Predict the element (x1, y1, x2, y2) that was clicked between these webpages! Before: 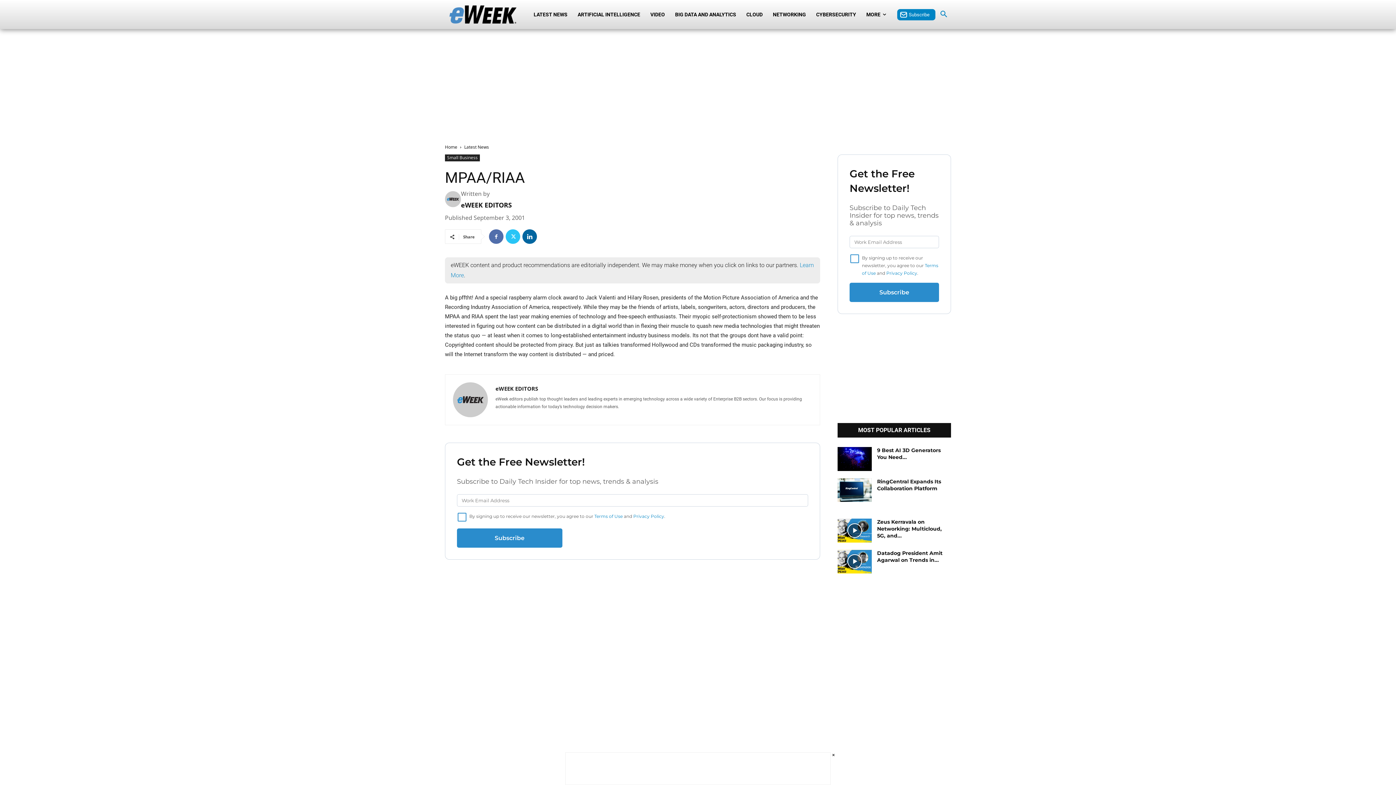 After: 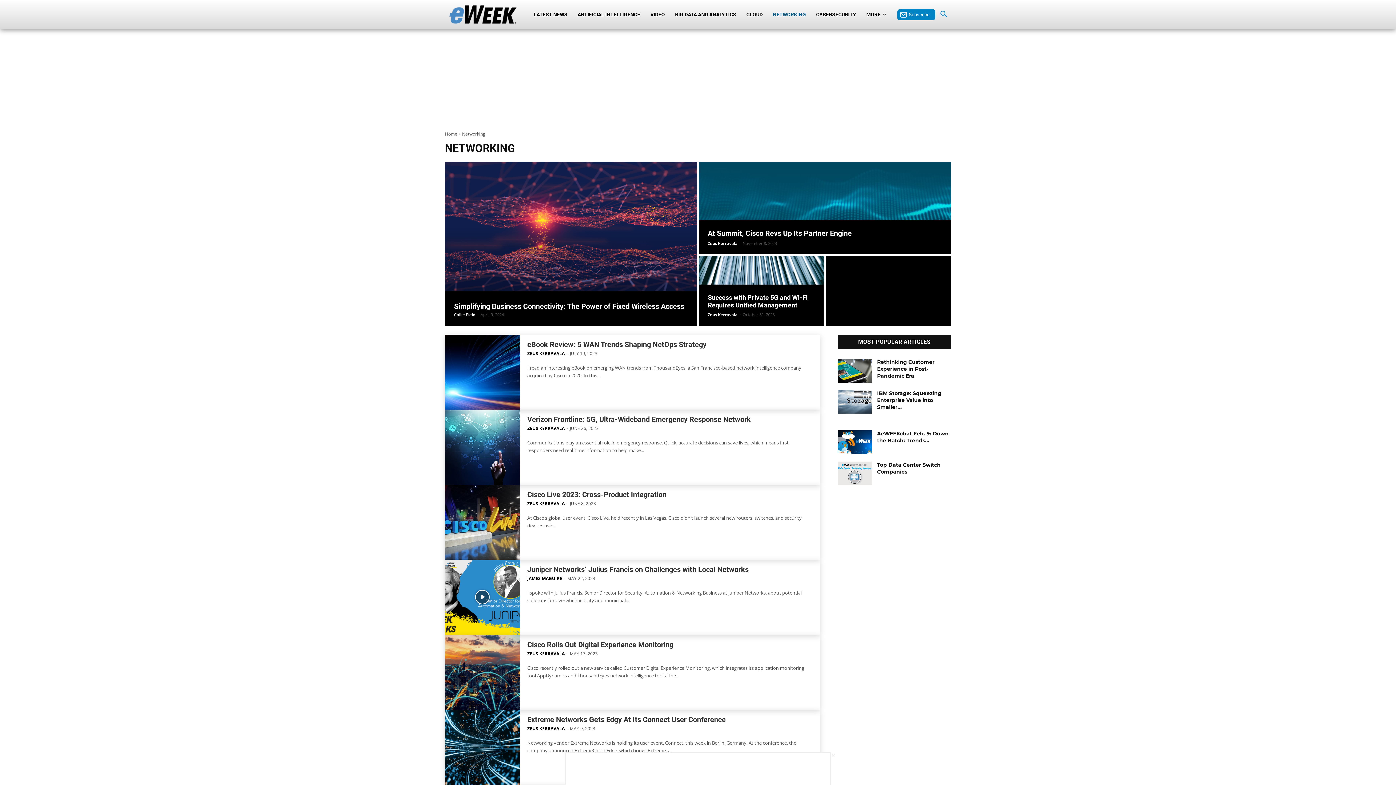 Action: bbox: (768, 0, 811, 29) label: NETWORKING